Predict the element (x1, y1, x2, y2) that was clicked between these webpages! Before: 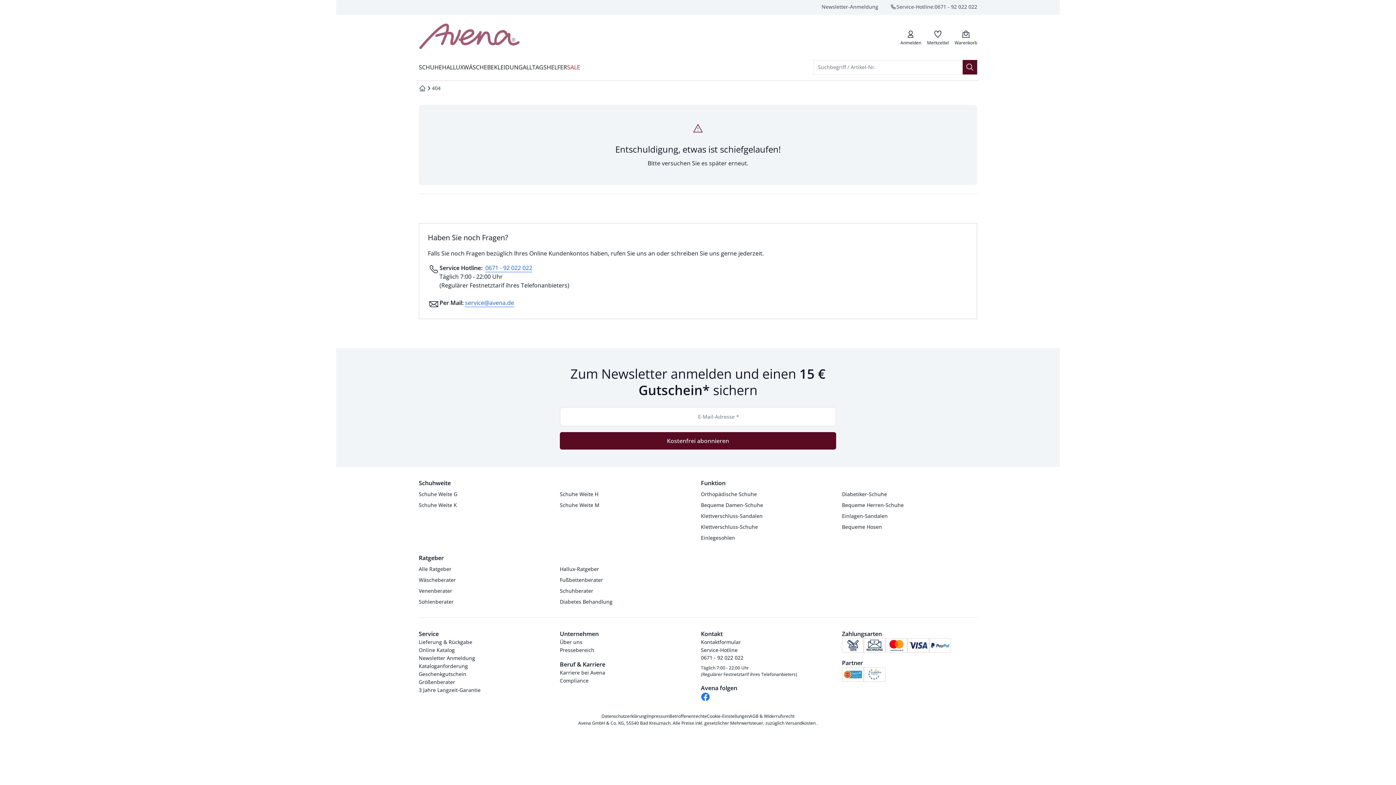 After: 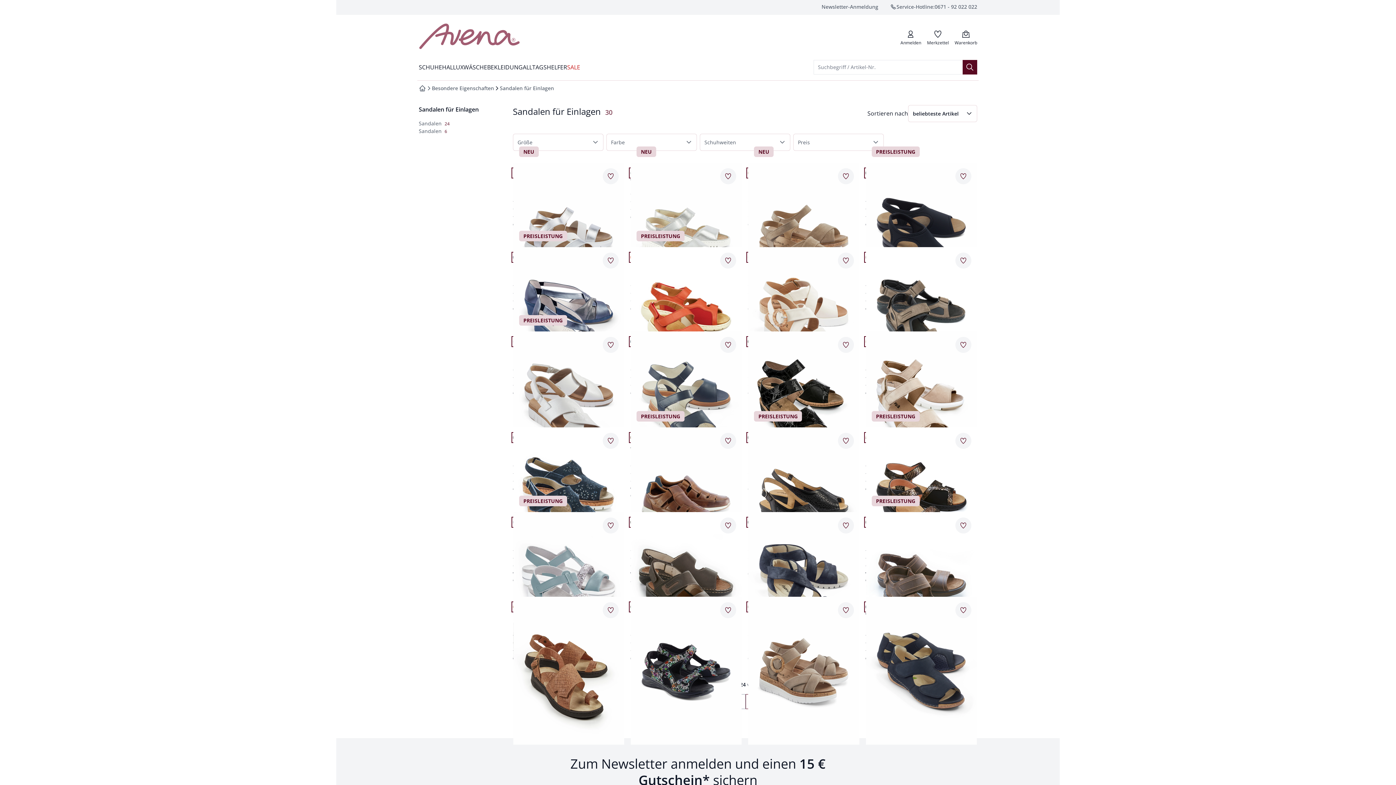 Action: bbox: (842, 512, 887, 520) label: Einlagen-Sandalen